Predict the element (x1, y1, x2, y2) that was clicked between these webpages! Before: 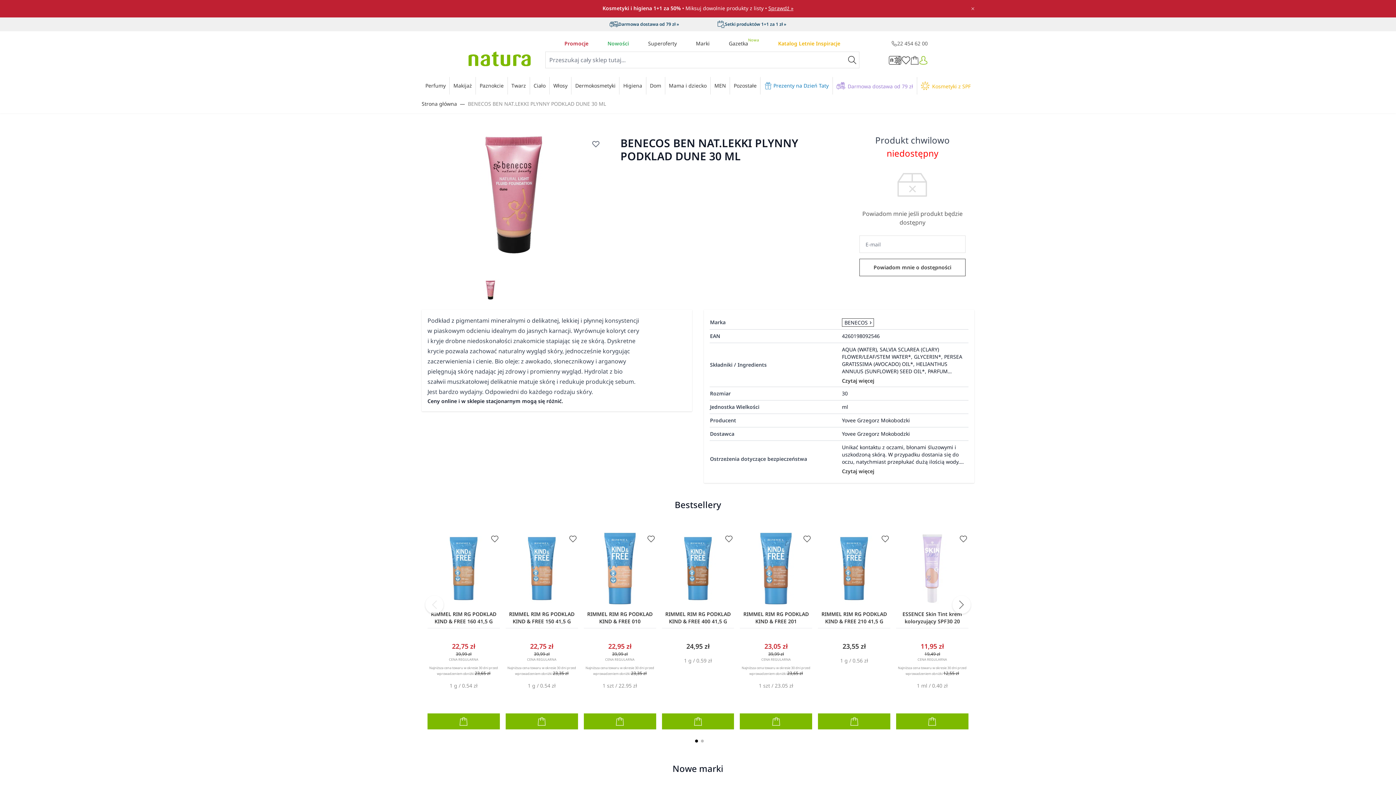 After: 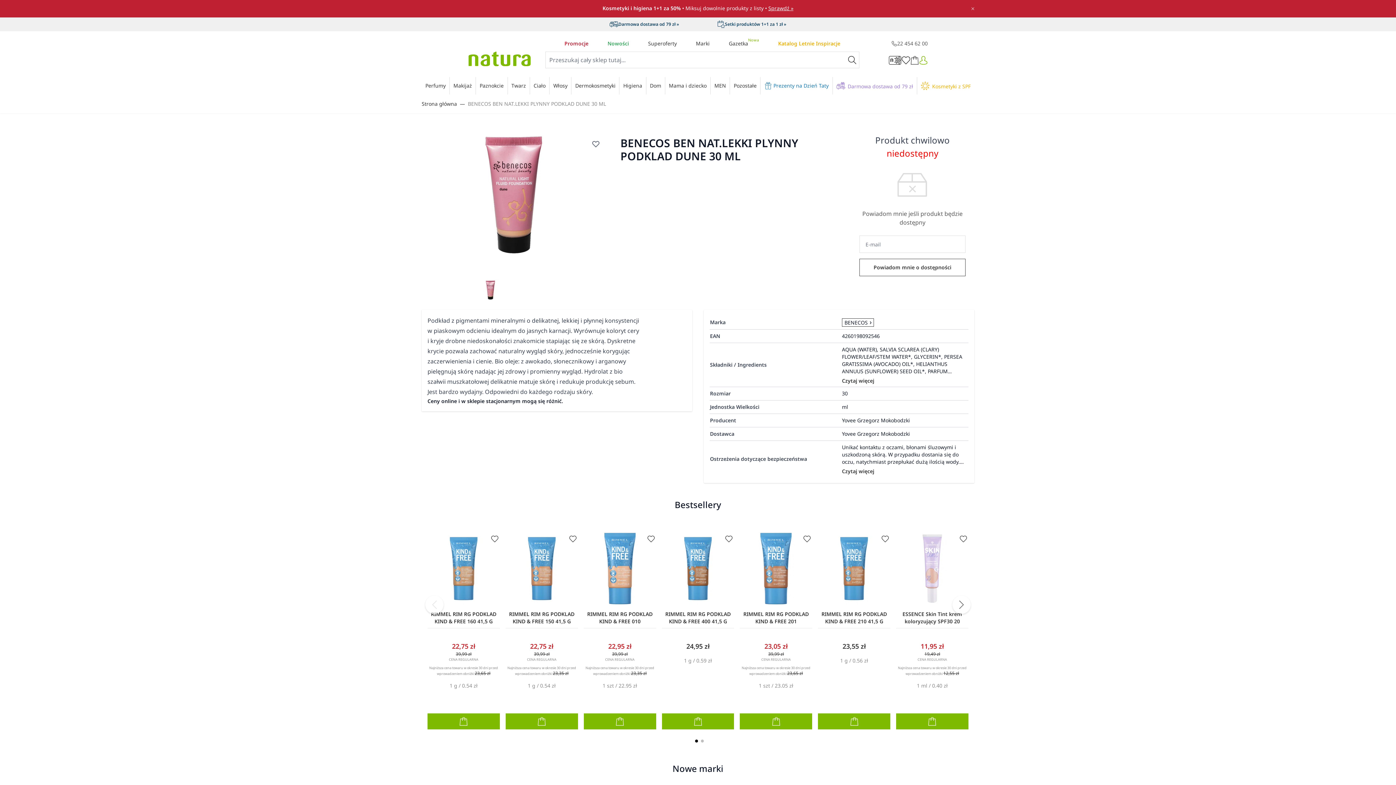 Action: bbox: (842, 318, 874, 326) label: BENECOS 